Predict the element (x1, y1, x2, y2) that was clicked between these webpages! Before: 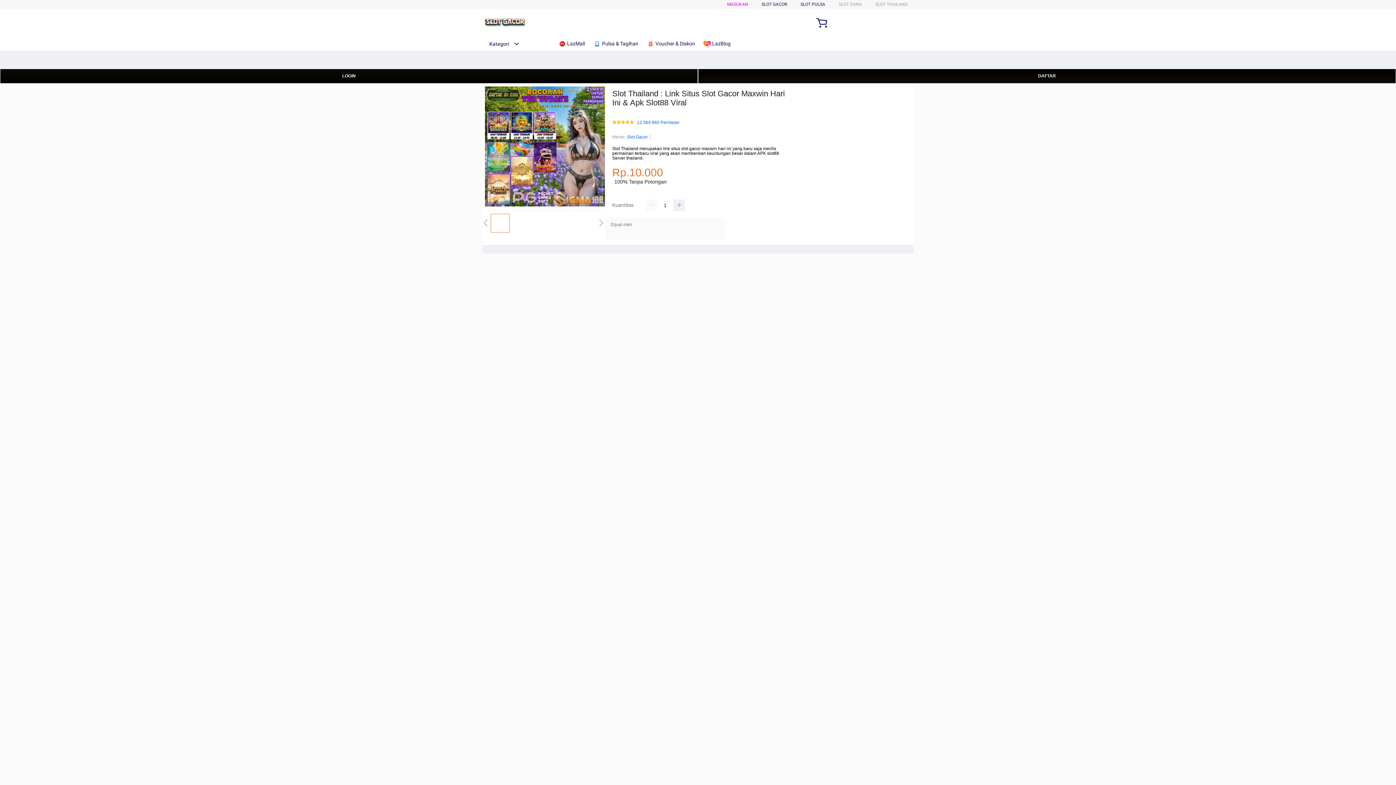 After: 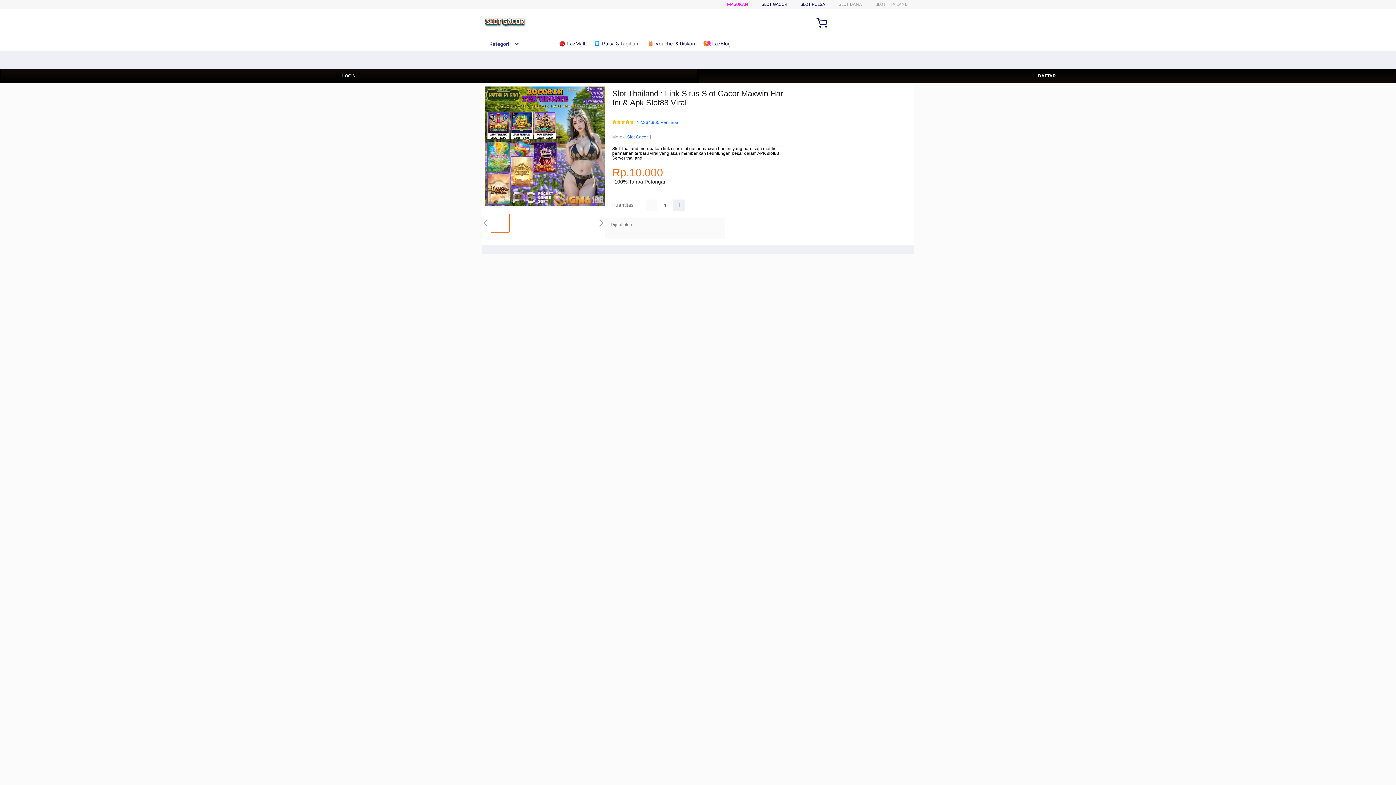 Action: bbox: (703, 36, 734, 50) label:  LazBlog